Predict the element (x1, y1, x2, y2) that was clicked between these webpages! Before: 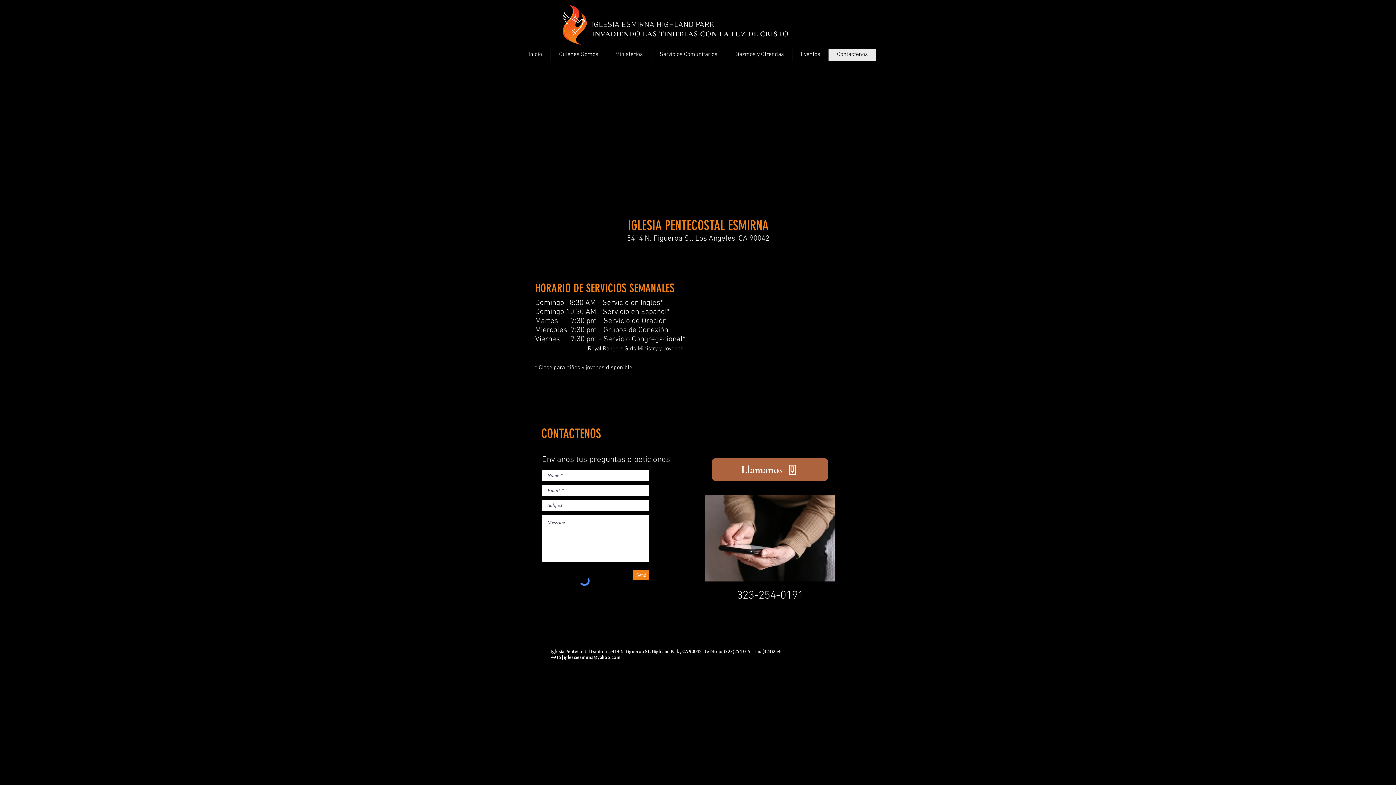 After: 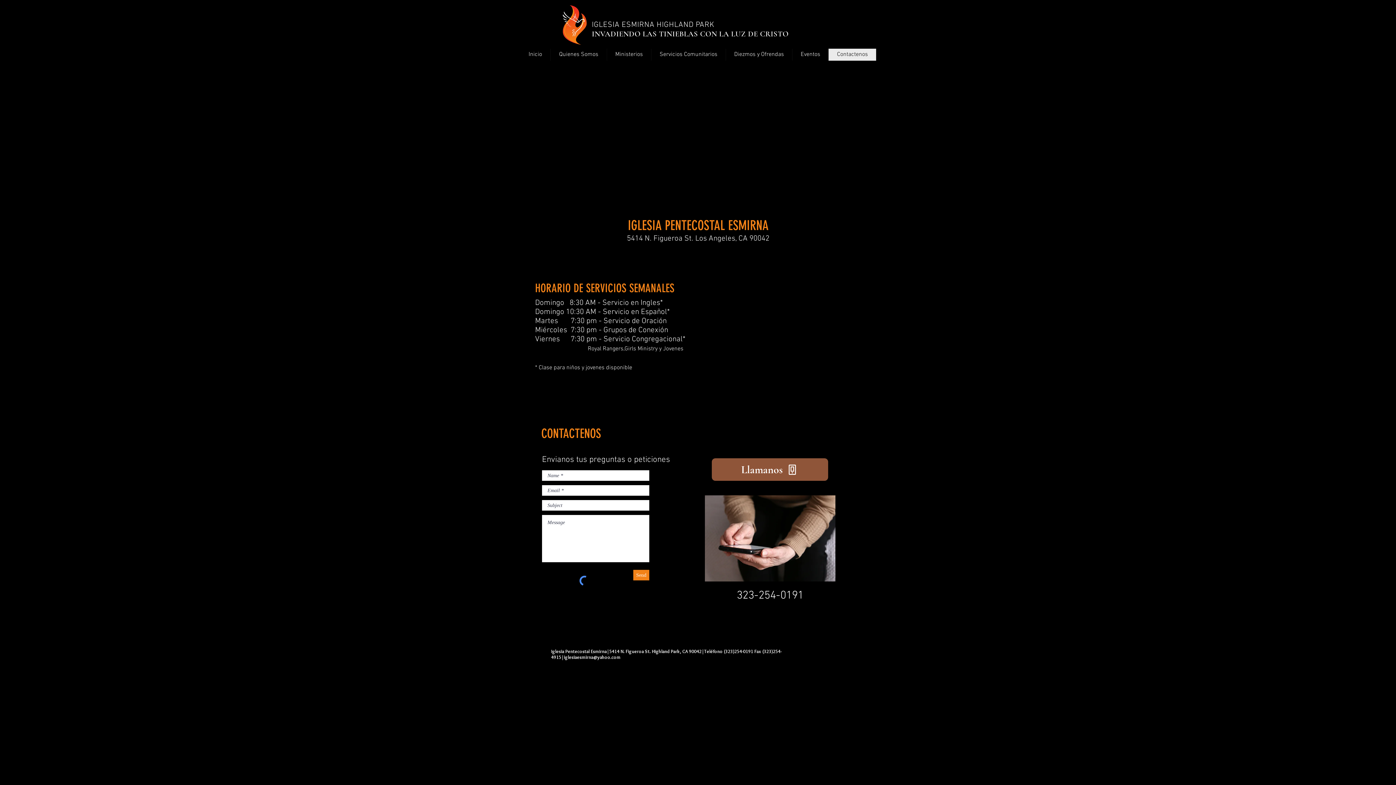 Action: label: Llamanos bbox: (712, 458, 828, 481)